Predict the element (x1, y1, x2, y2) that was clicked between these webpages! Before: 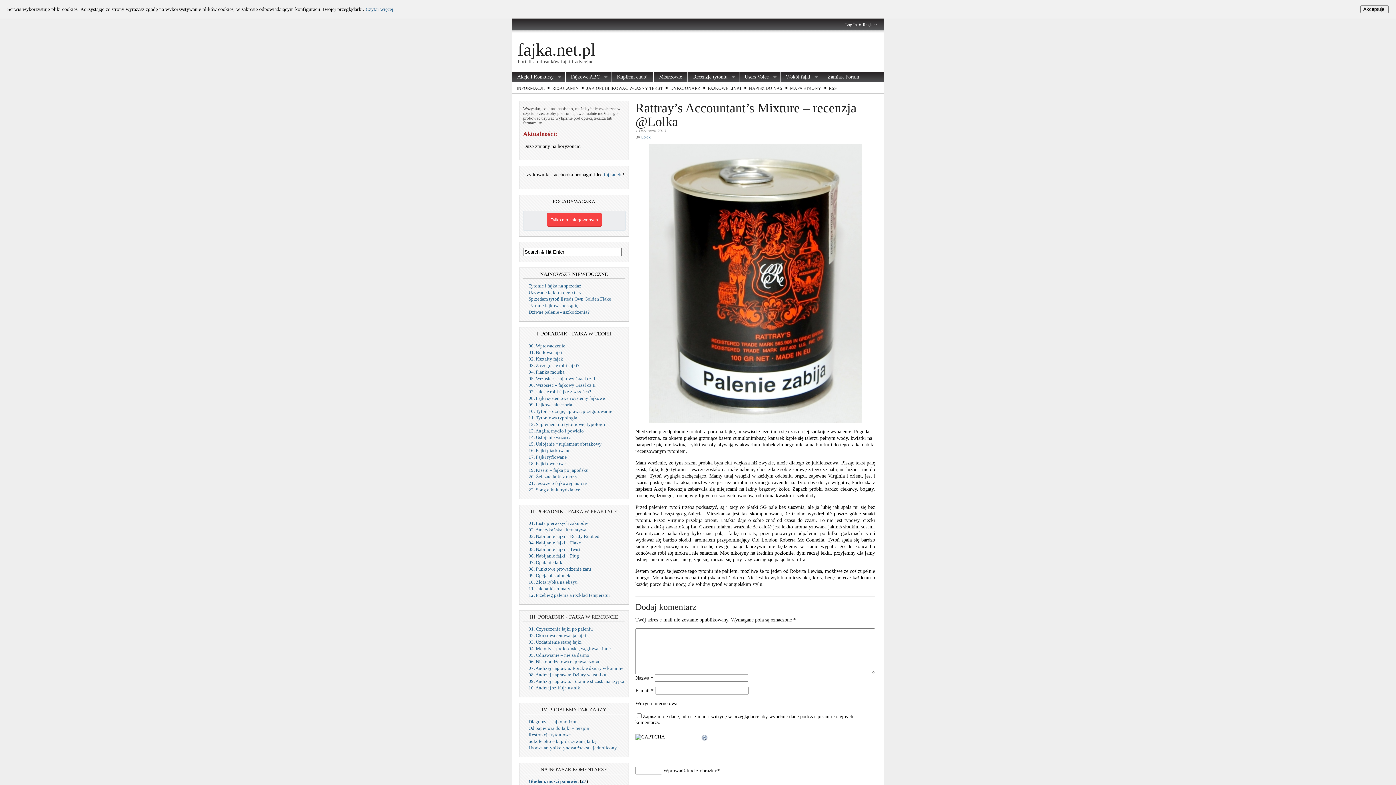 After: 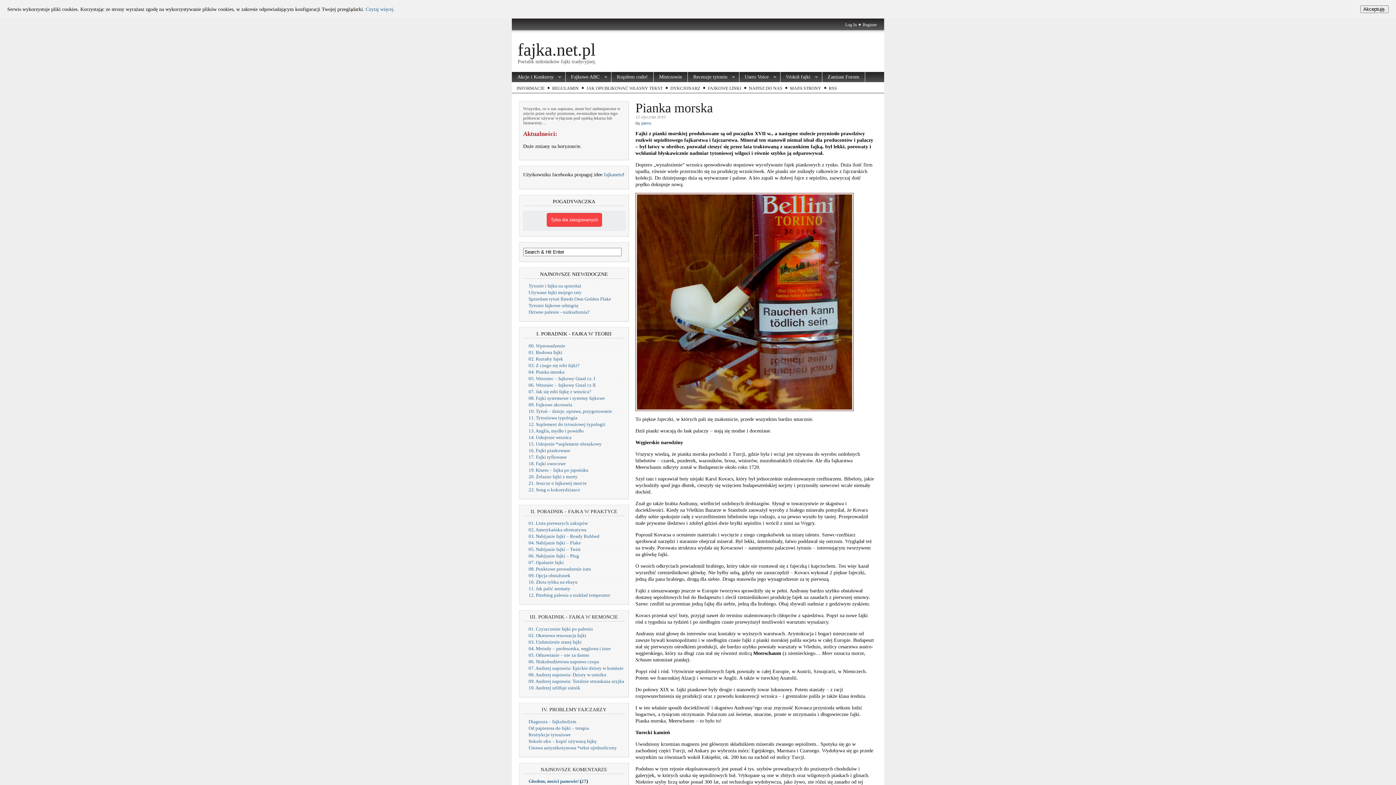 Action: bbox: (528, 369, 564, 374) label: 04. Pianka morska